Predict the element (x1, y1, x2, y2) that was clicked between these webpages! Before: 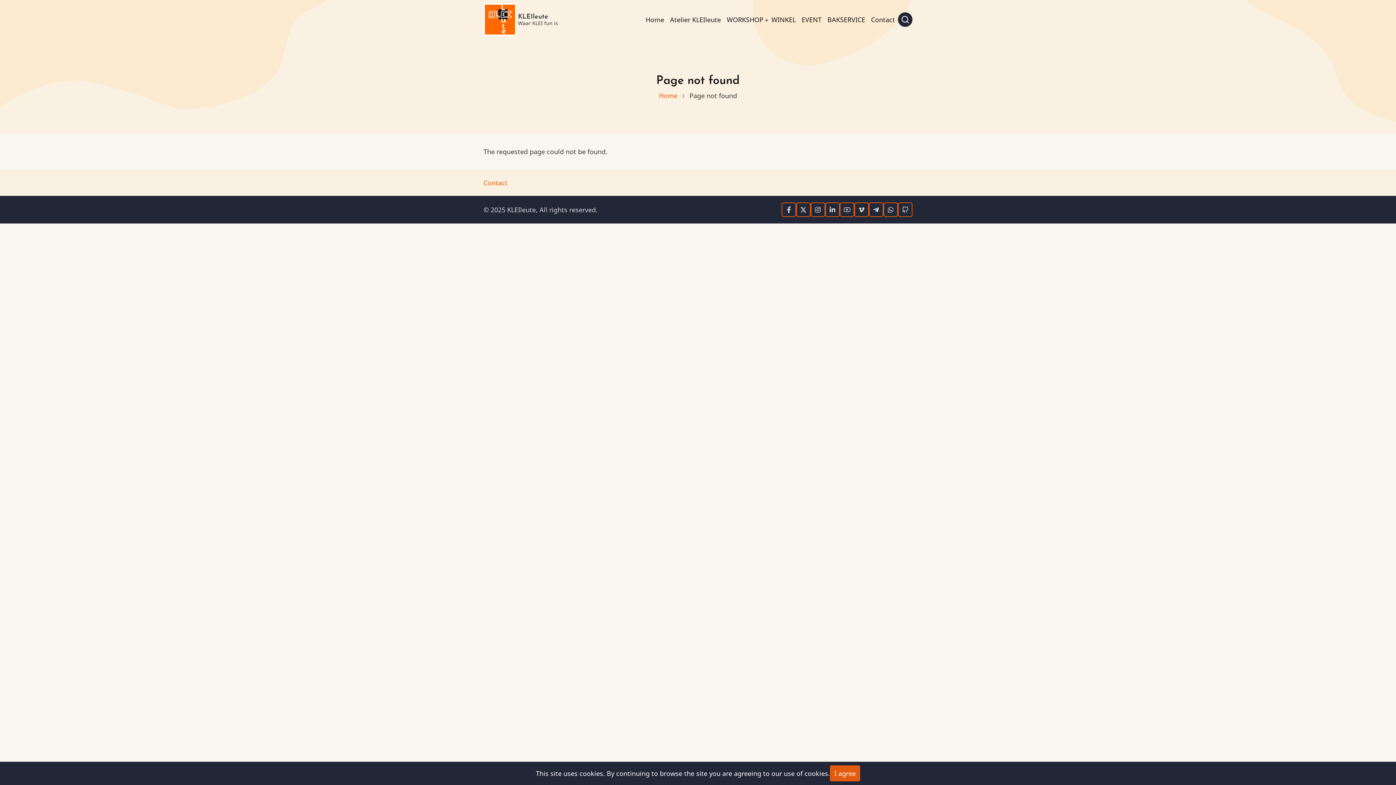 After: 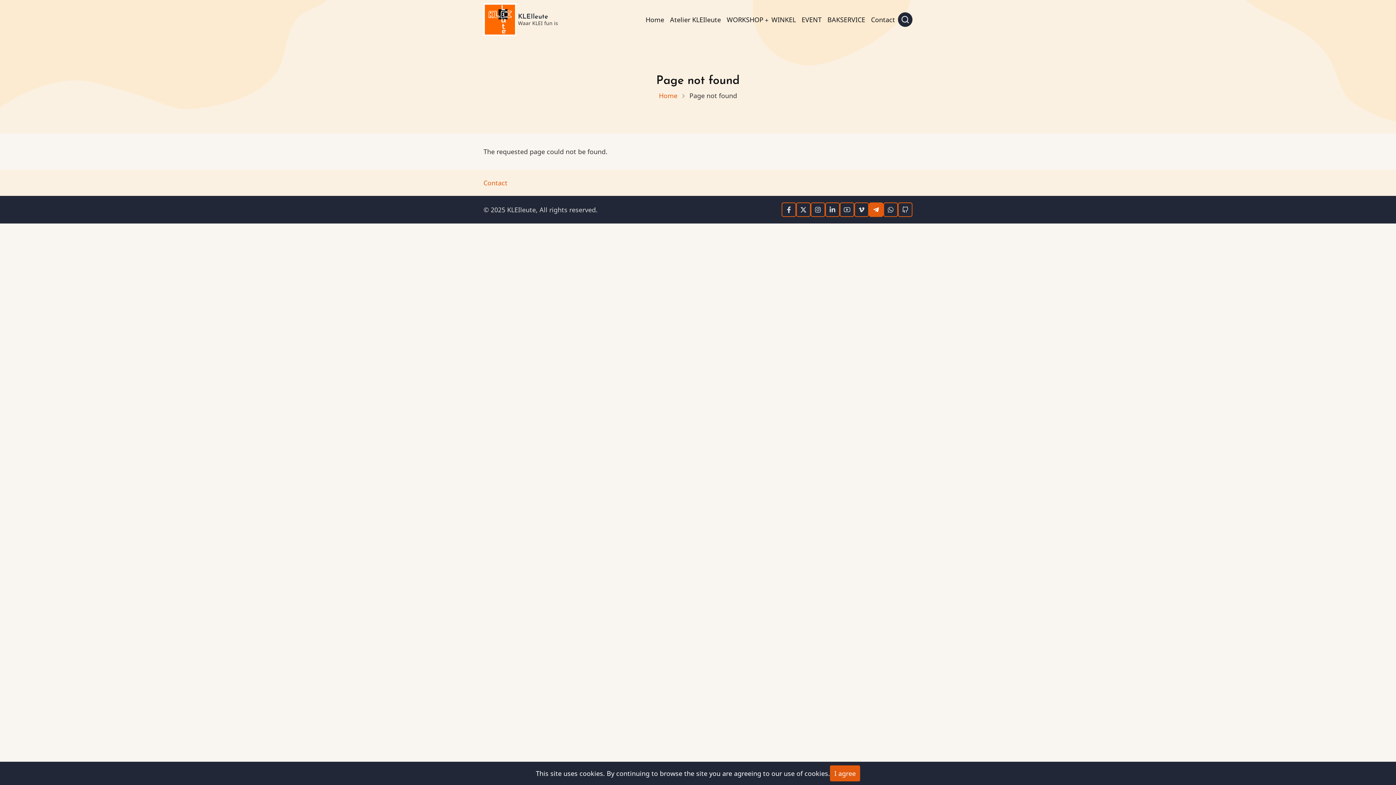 Action: bbox: (869, 202, 883, 217)